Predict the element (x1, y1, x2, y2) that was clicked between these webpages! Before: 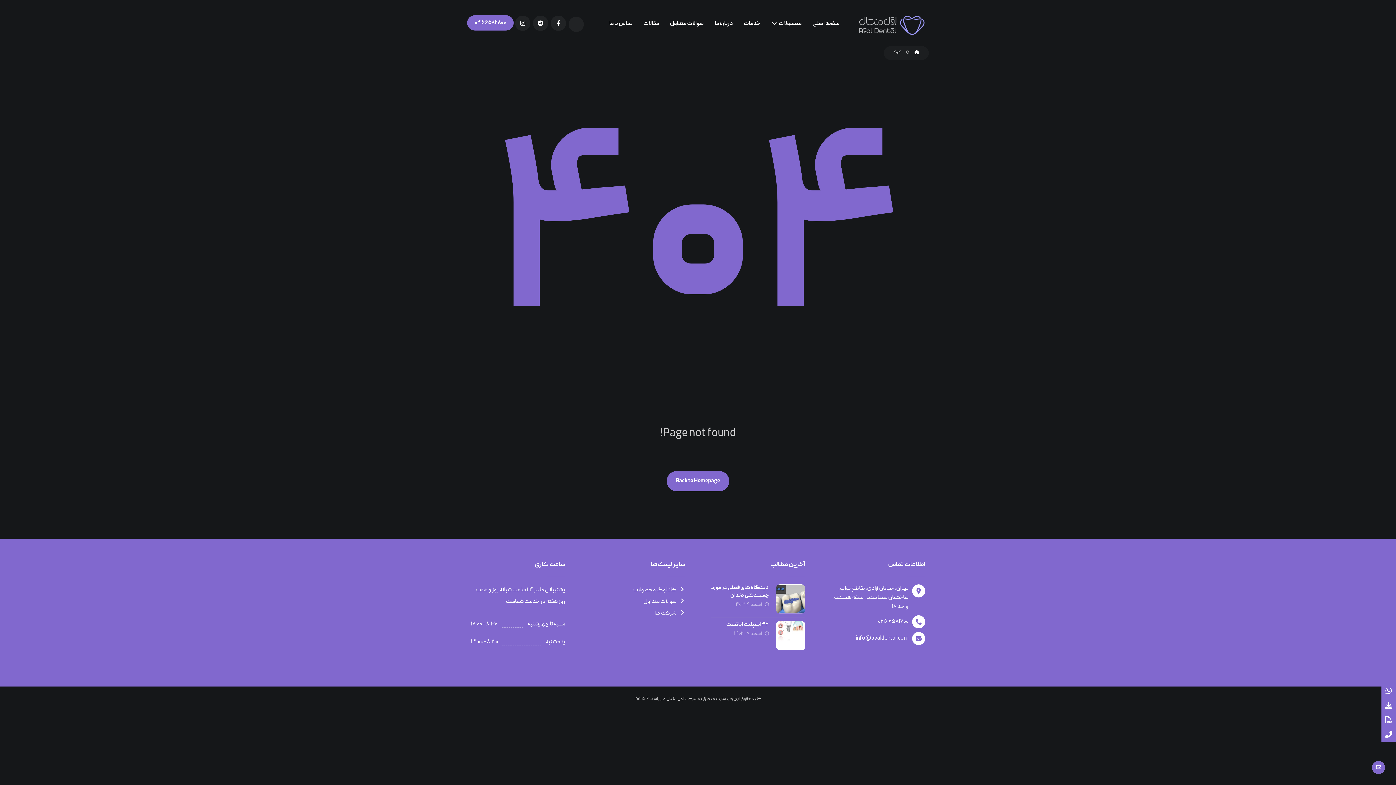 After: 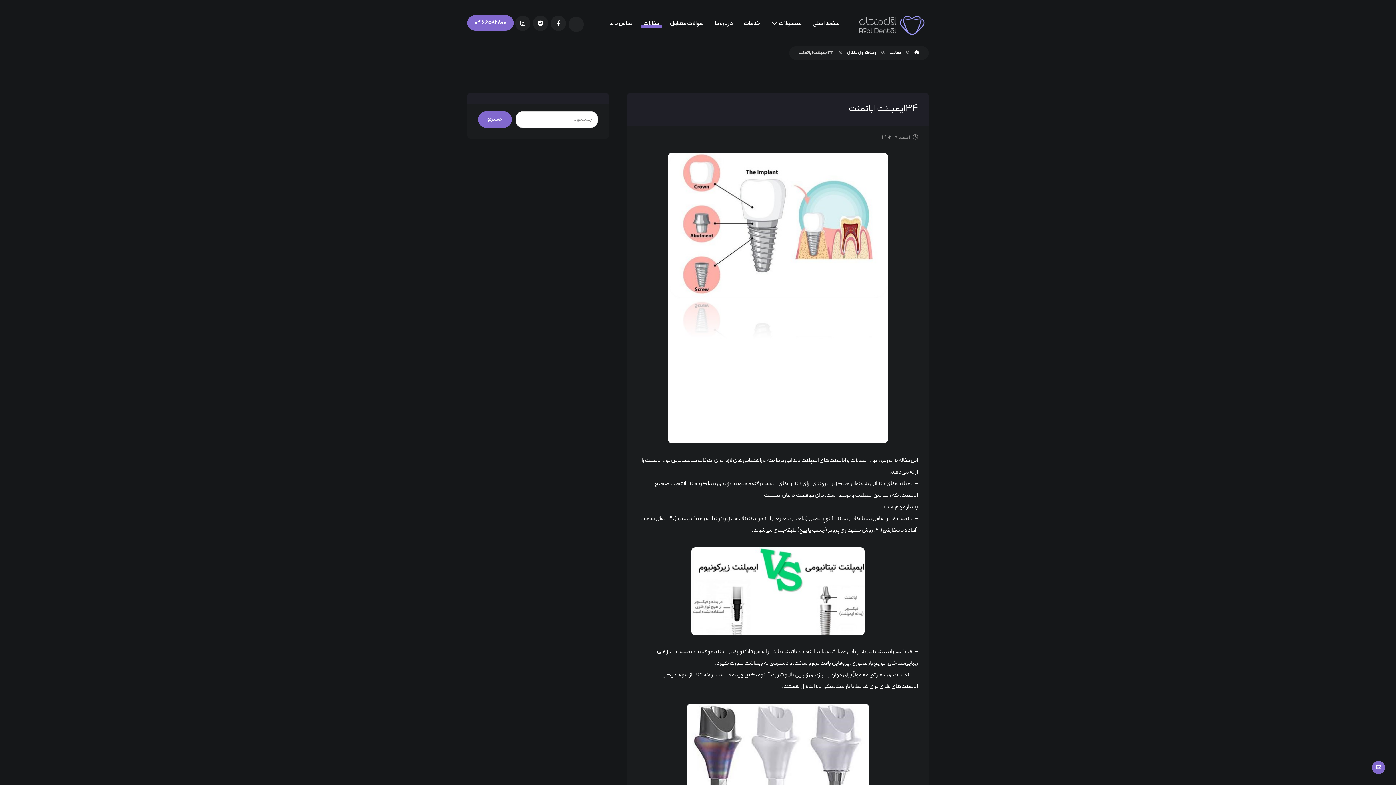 Action: bbox: (726, 621, 769, 629) label: ۳۴ایمپلنت اباتمنت